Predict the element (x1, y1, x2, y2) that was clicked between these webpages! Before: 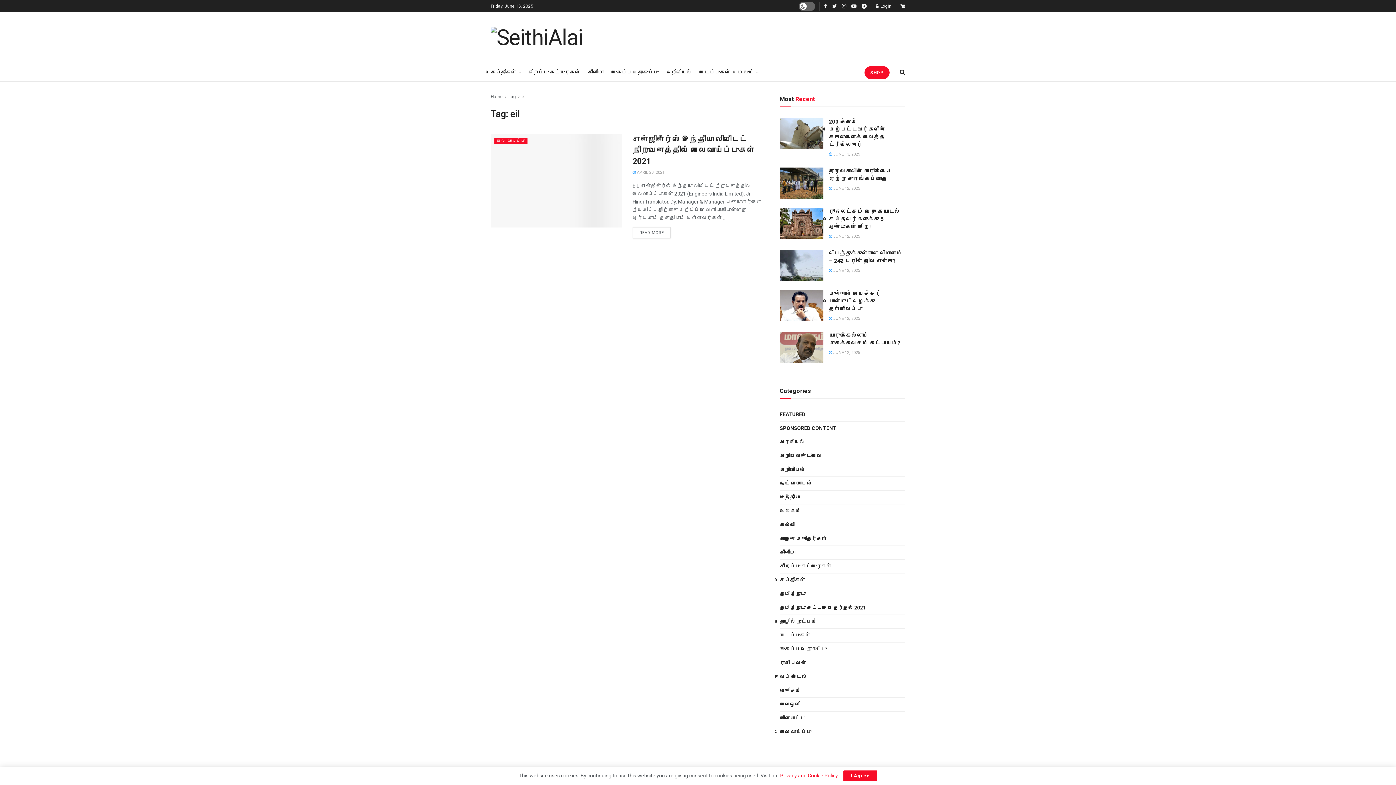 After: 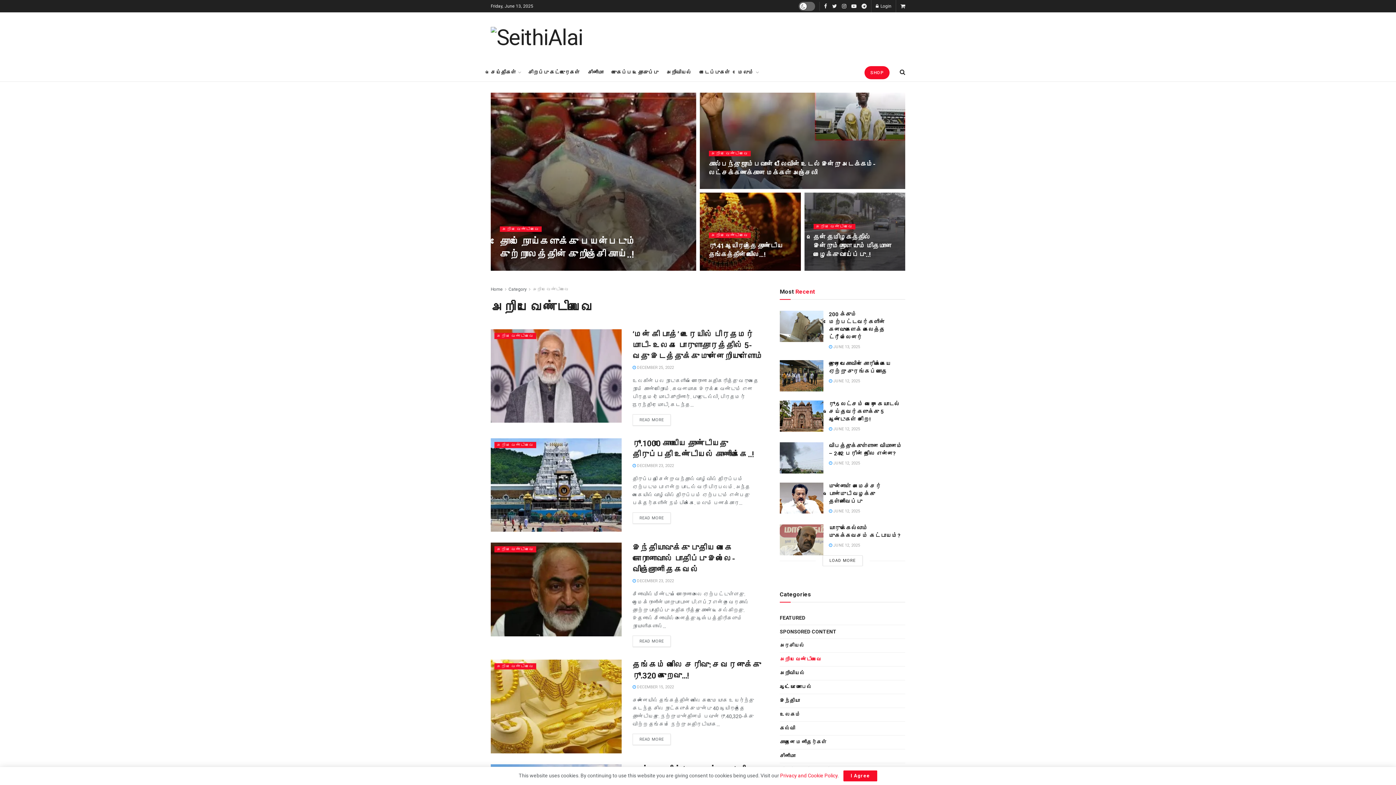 Action: bbox: (780, 451, 821, 460) label: அறிய வேண்டியவை